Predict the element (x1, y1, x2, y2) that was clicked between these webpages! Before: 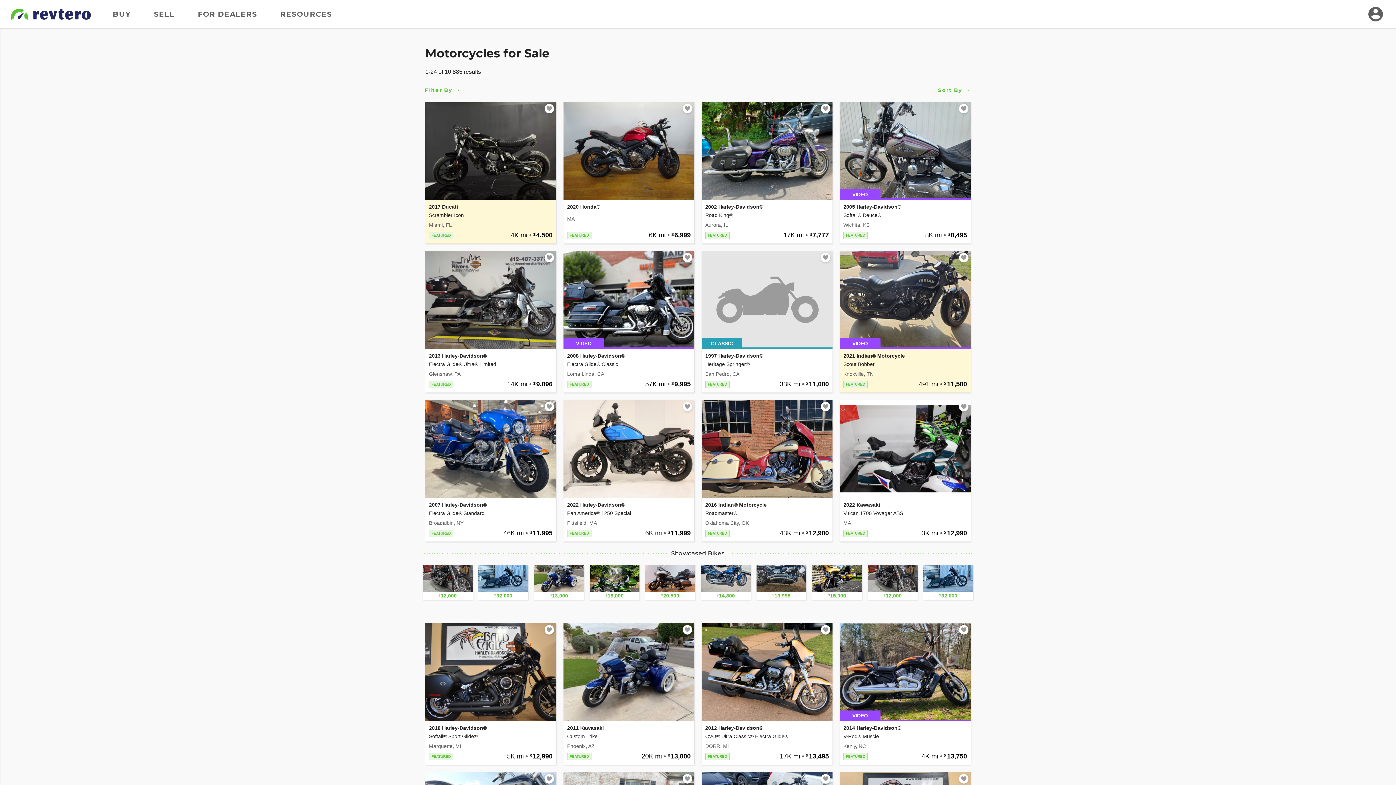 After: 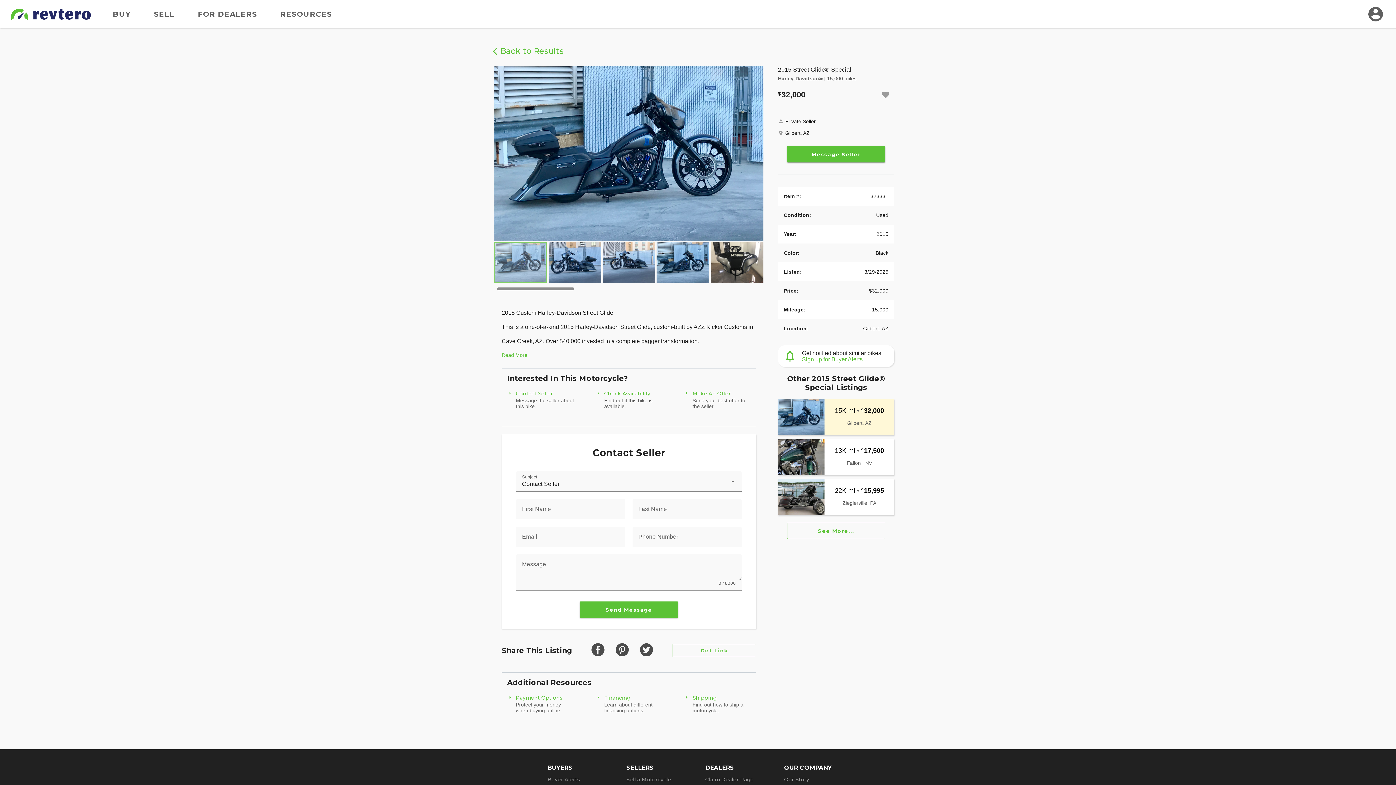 Action: label: 32,000 bbox: (922, 564, 974, 601)